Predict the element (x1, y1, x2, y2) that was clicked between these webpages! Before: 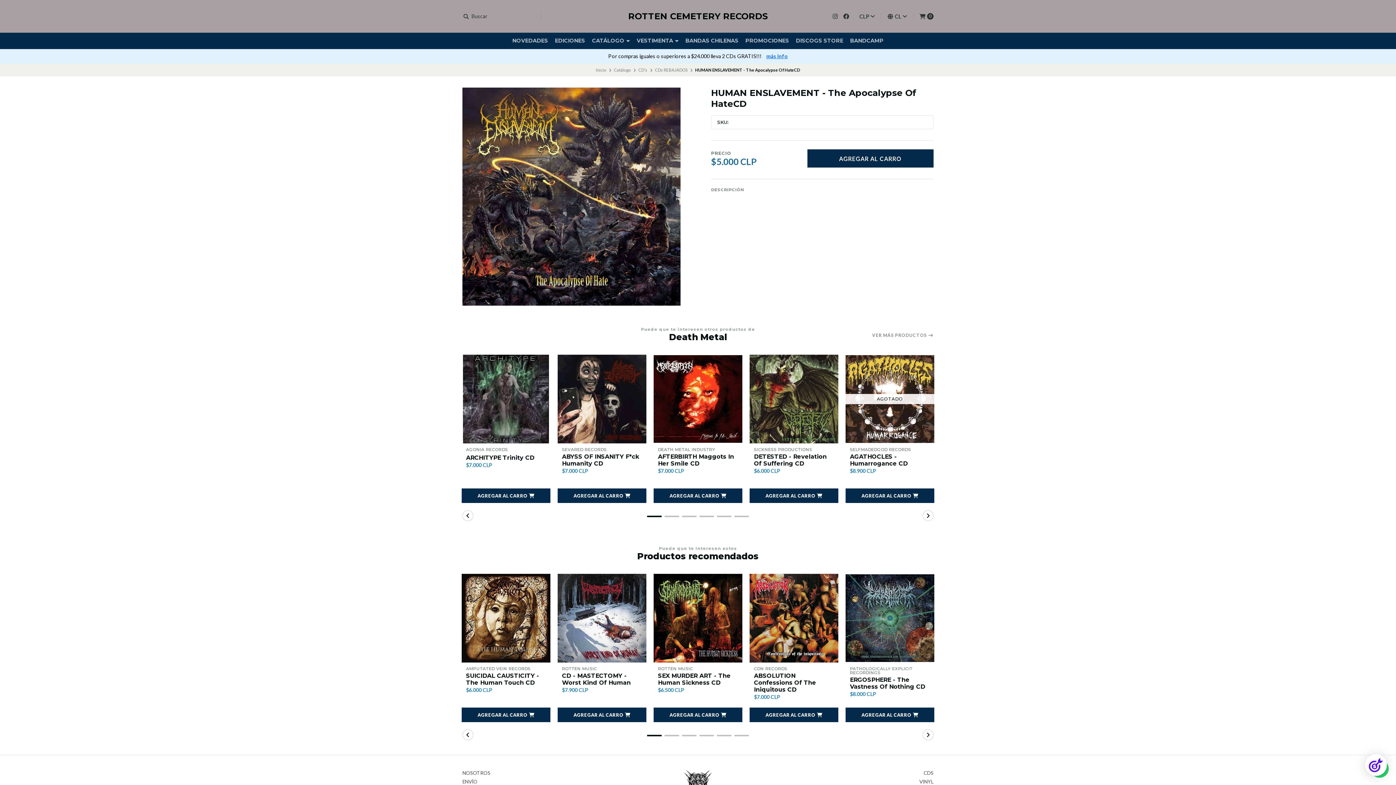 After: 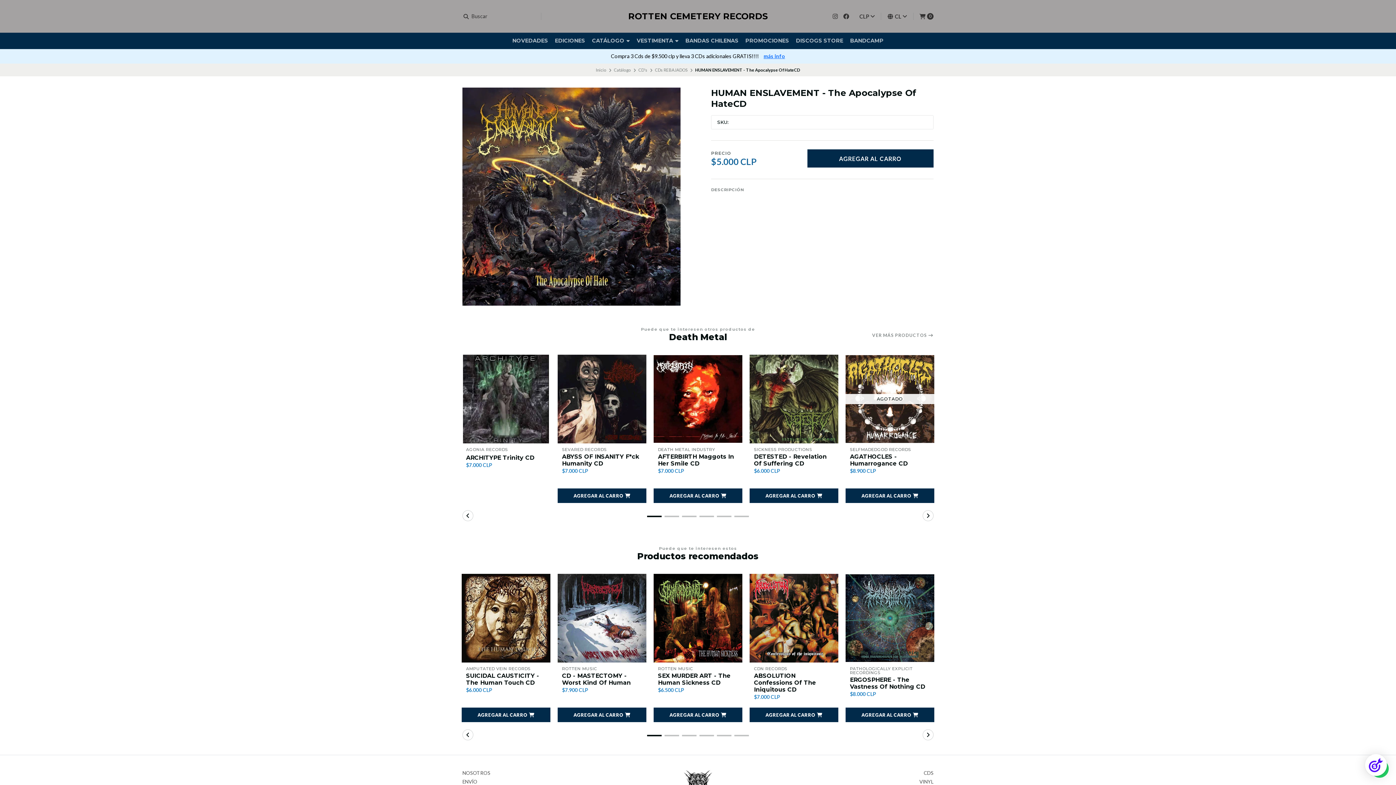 Action: bbox: (461, 488, 550, 503) label: AGREGAR AL CARRO 